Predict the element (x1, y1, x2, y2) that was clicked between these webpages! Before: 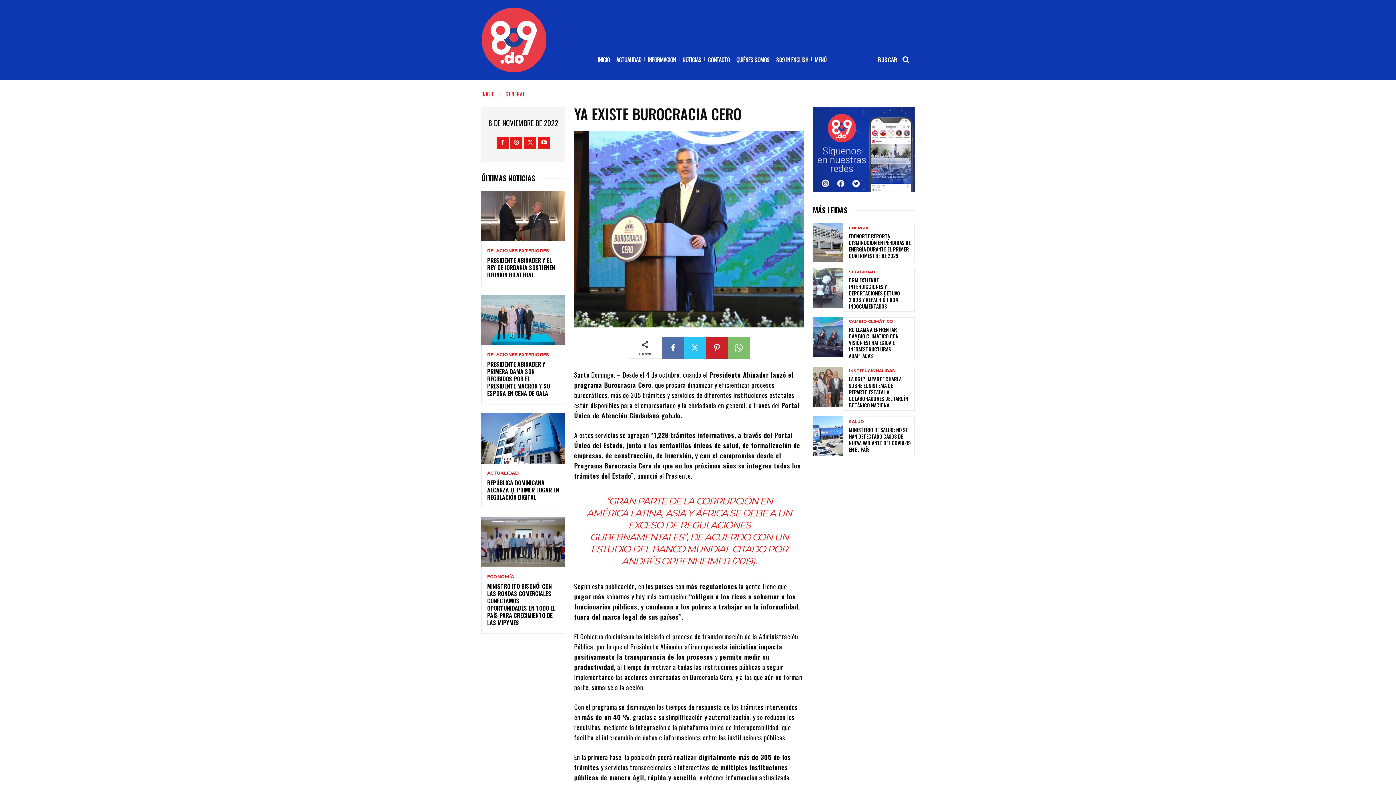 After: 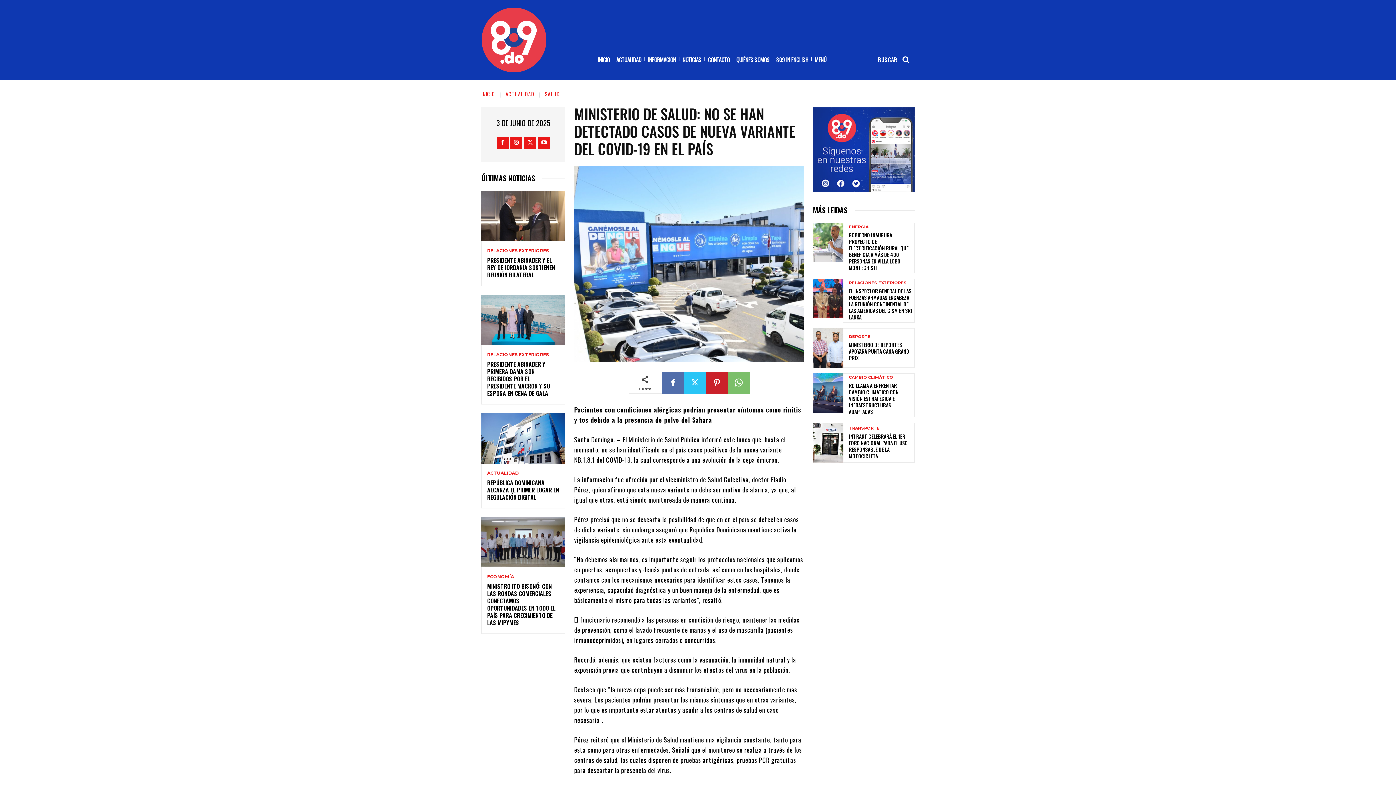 Action: bbox: (849, 426, 911, 453) label: MINISTERIO DE SALUD: NO SE HAN DETECTADO CASOS DE NUEVA VARIANTE DEL COVID-19 EN EL PAÍS